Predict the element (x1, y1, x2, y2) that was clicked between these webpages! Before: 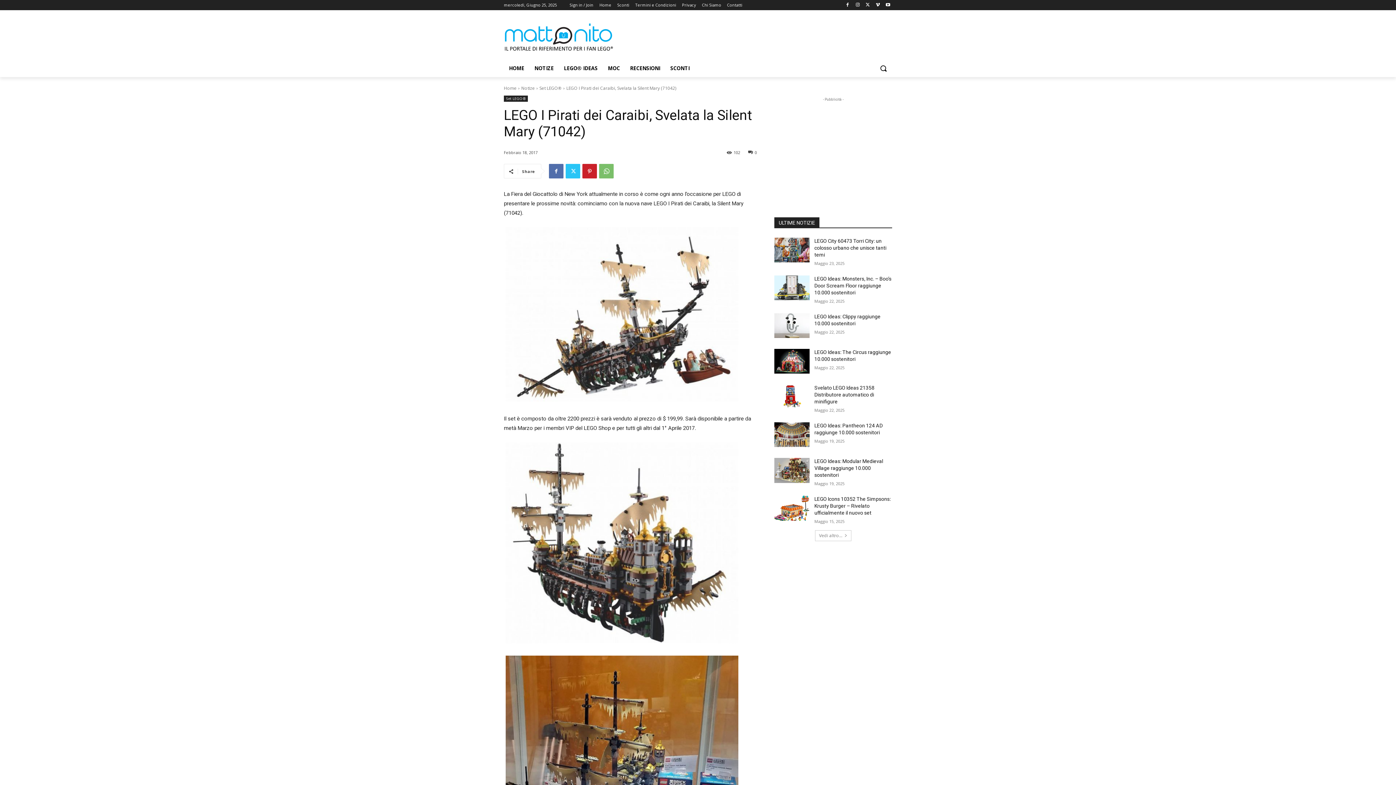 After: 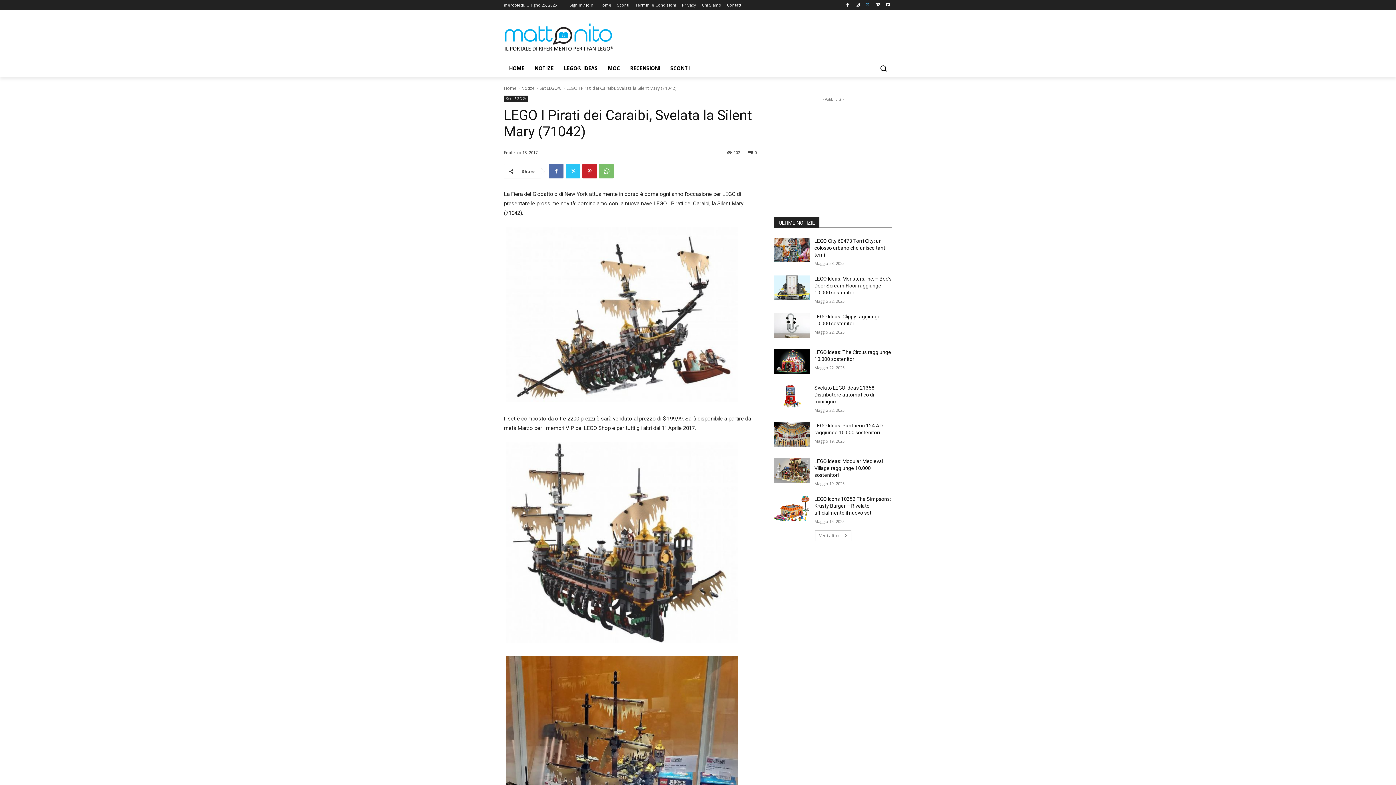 Action: bbox: (863, 0, 872, 9)